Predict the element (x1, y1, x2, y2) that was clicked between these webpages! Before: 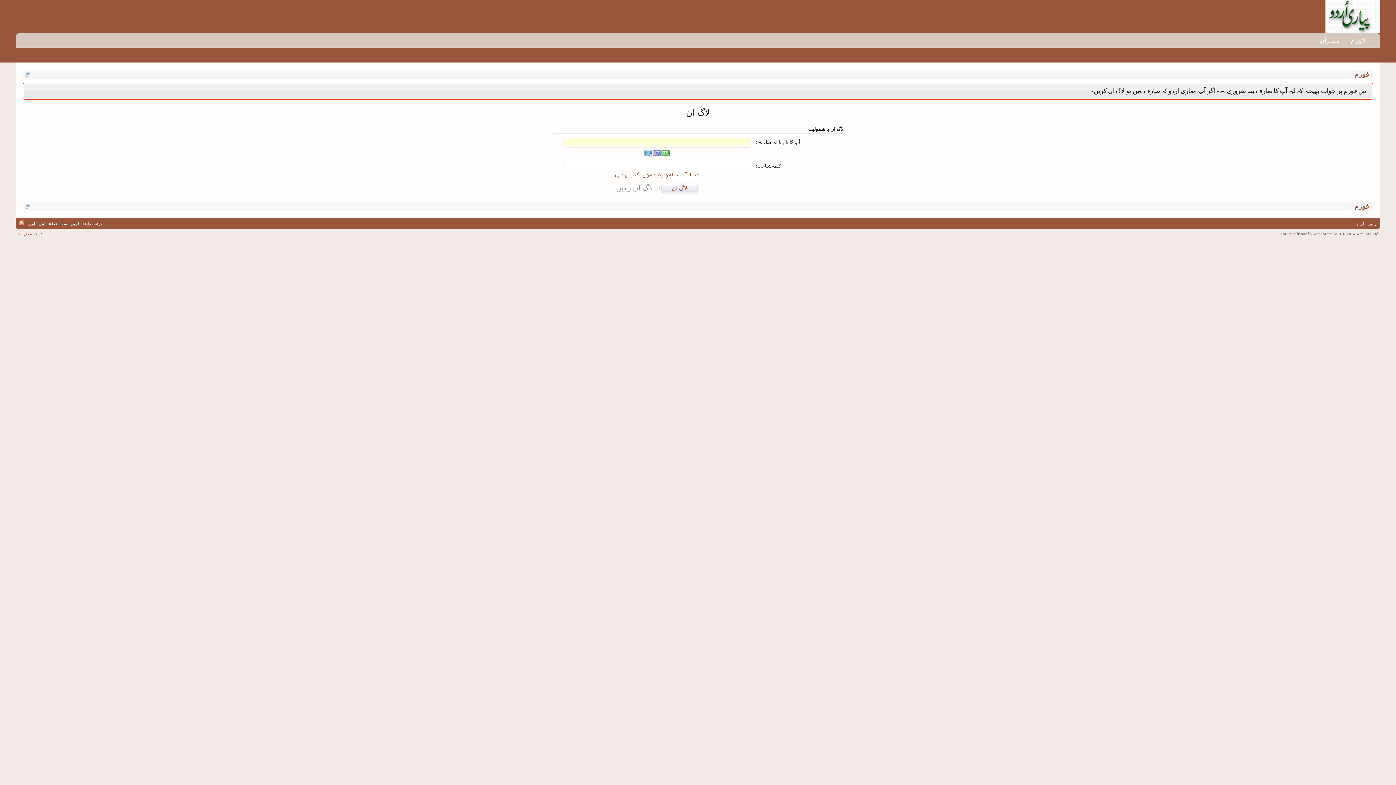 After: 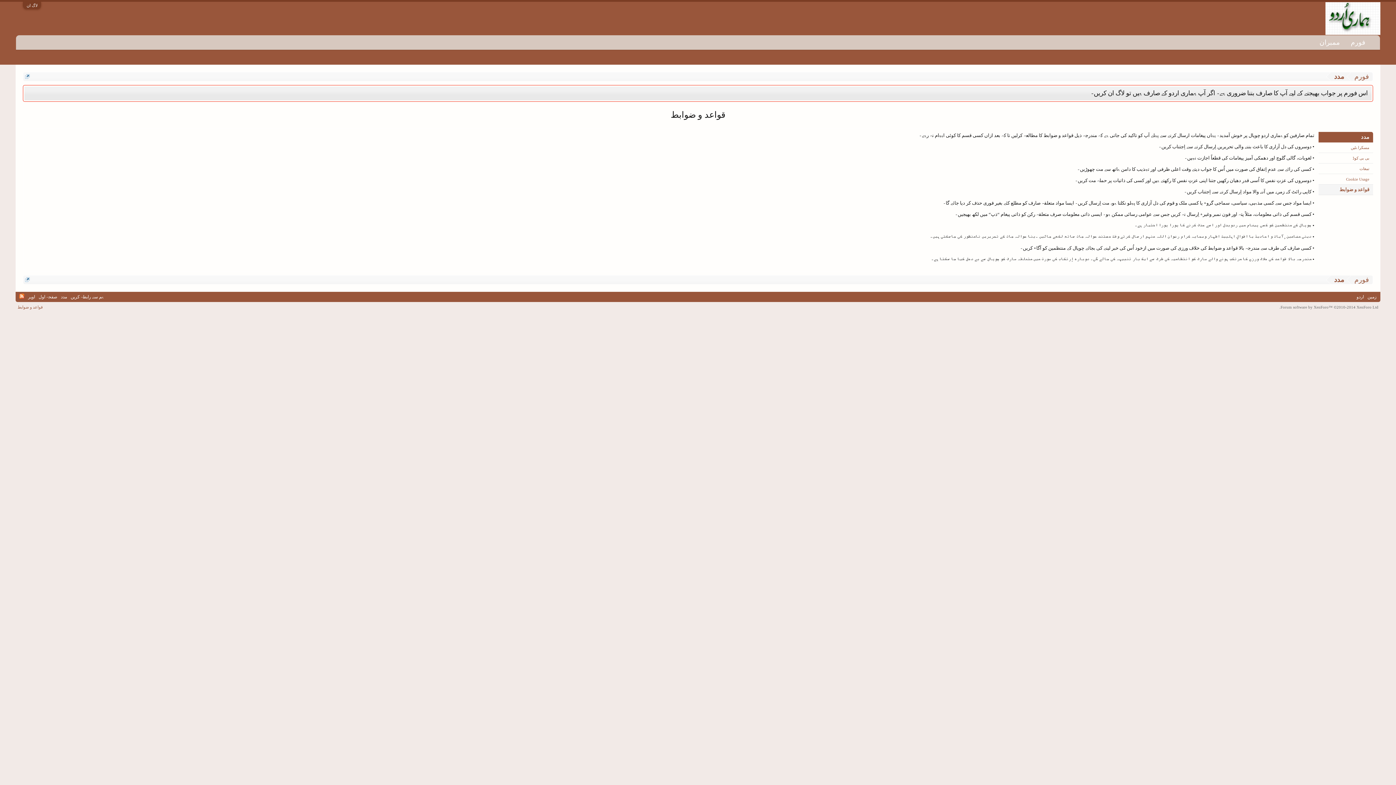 Action: bbox: (17, 231, 42, 236) label: قواعد و ضوابط